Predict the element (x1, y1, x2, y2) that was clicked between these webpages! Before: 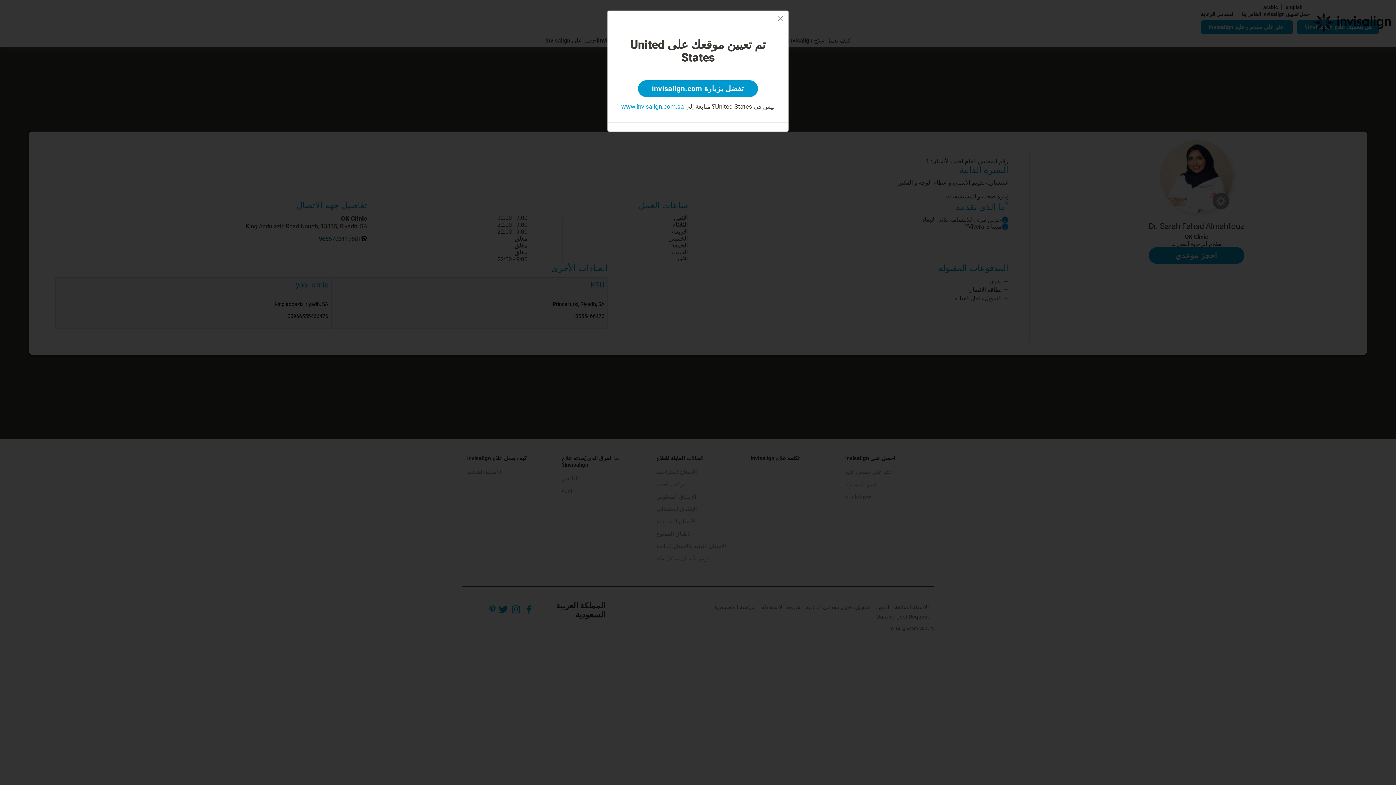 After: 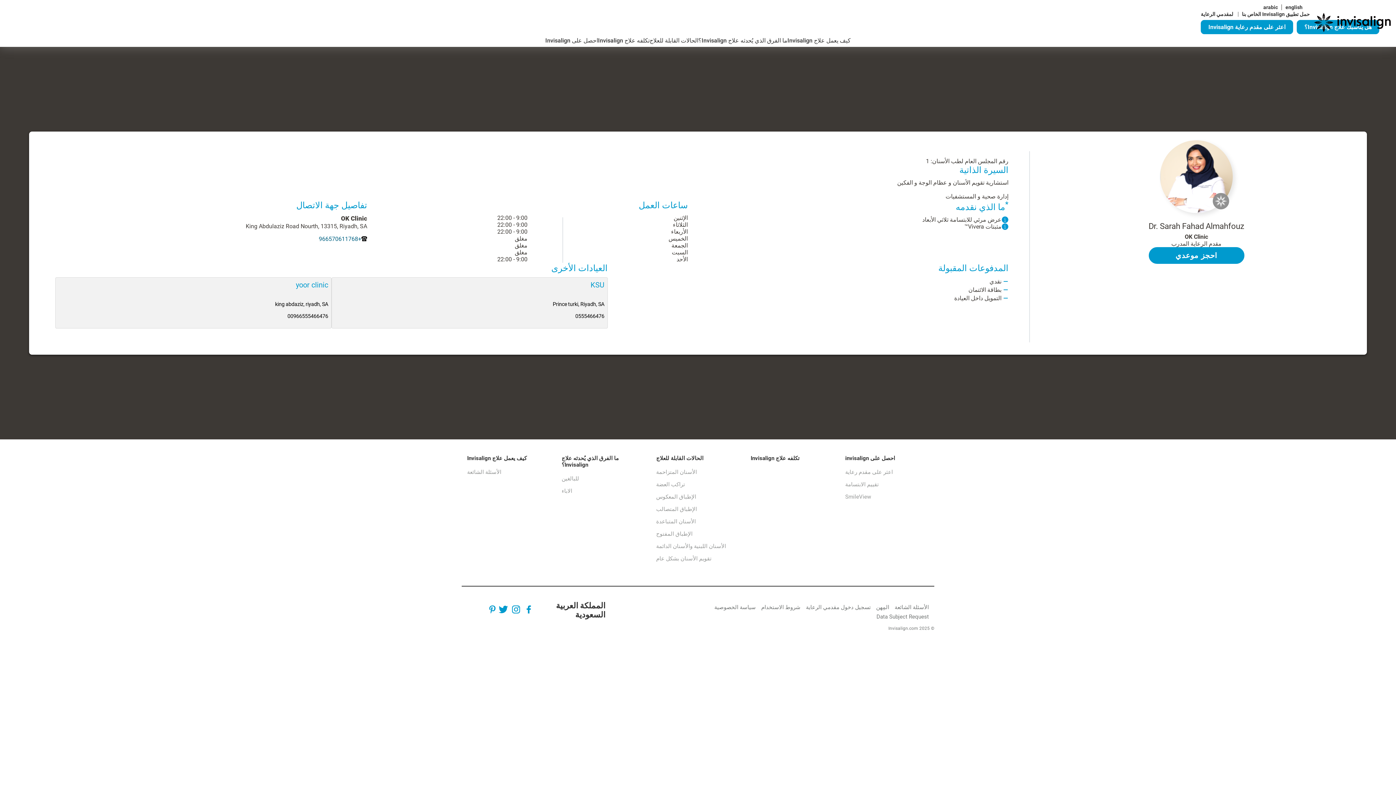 Action: label: Close bbox: (775, 13, 785, 24)